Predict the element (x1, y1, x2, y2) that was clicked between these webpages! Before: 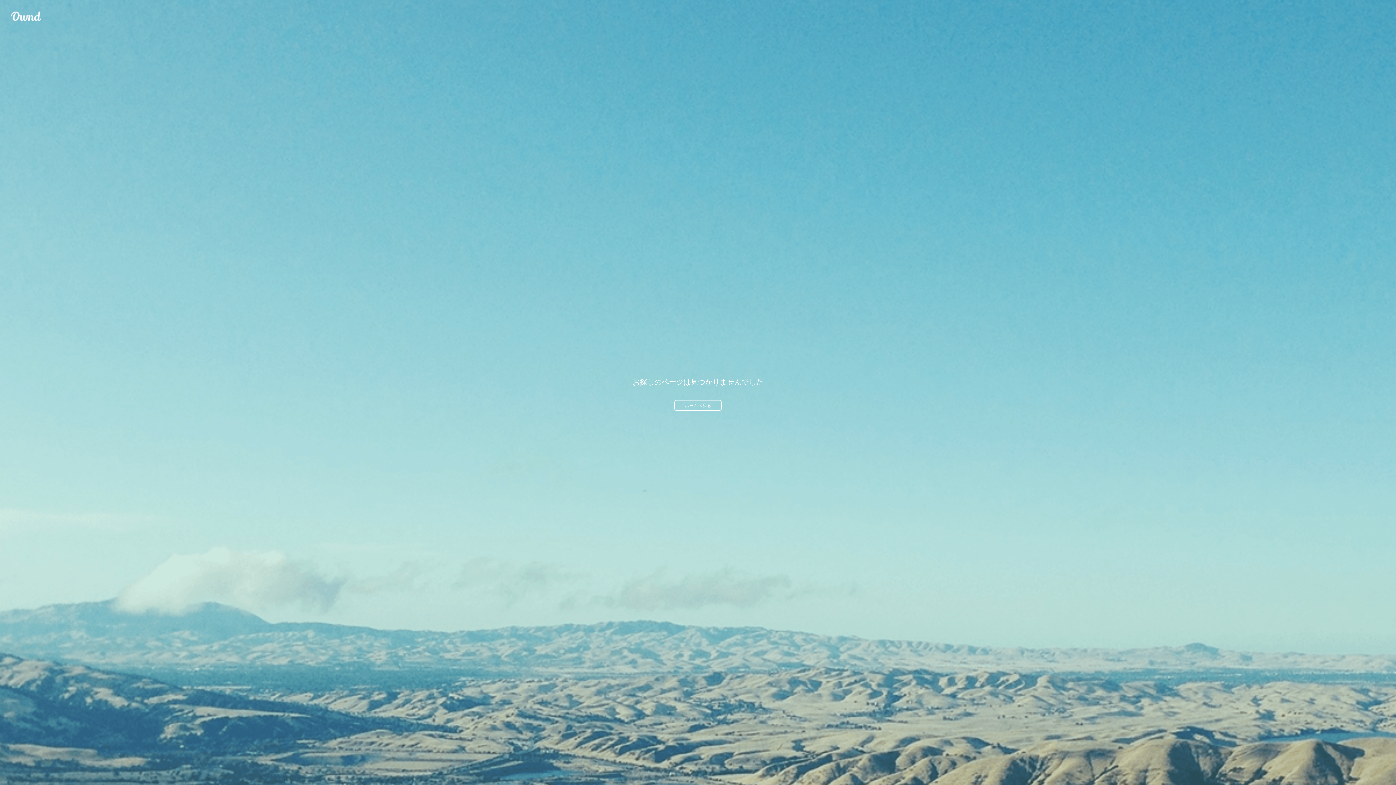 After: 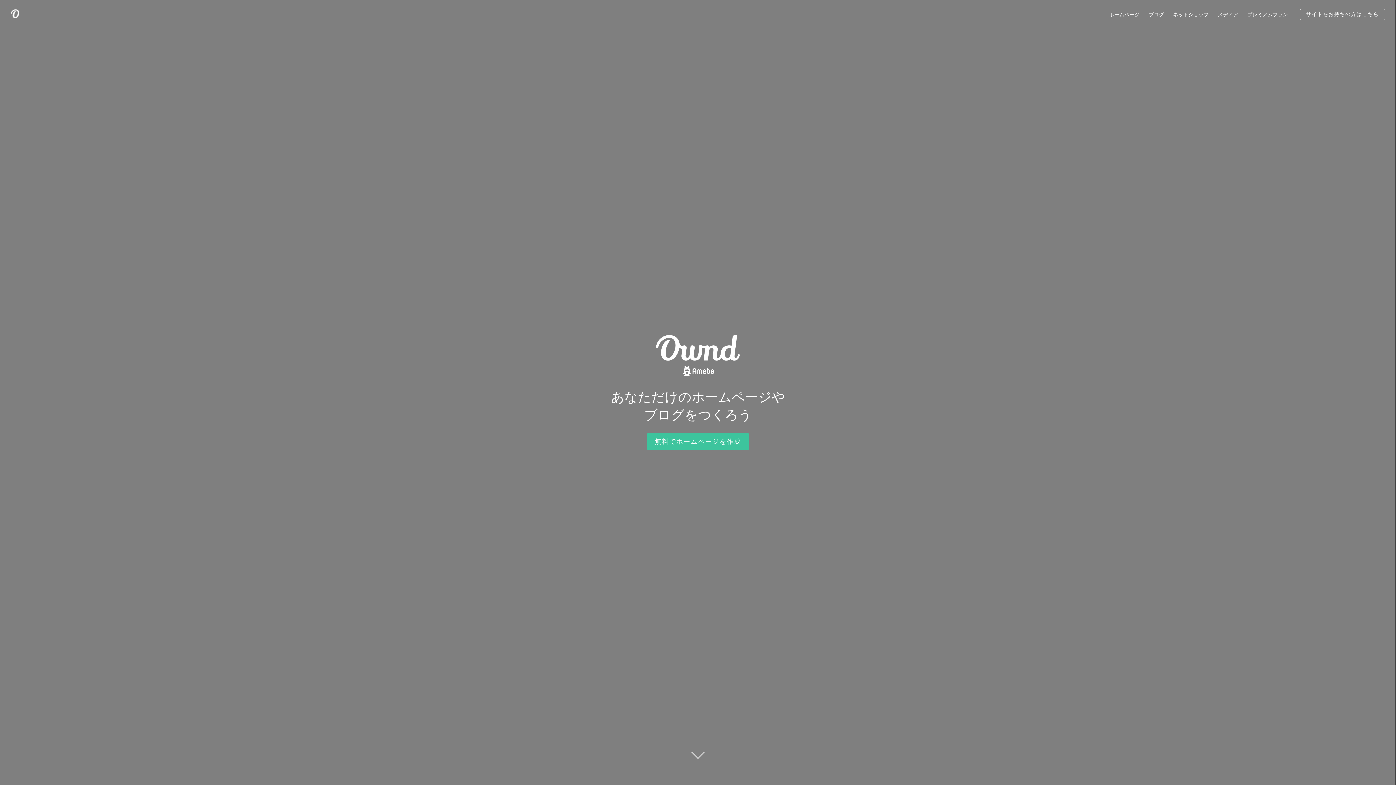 Action: label: ホームへ戻る bbox: (674, 400, 721, 410)